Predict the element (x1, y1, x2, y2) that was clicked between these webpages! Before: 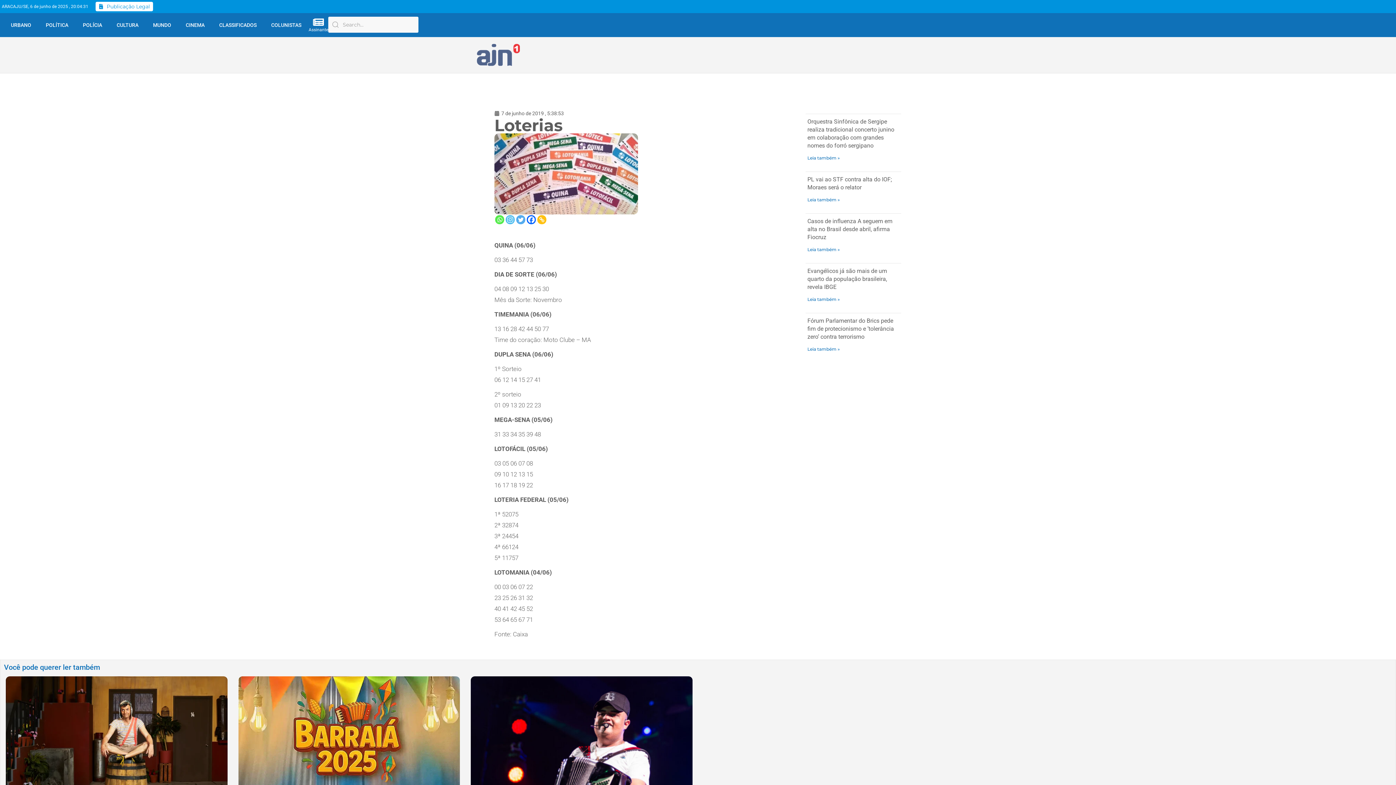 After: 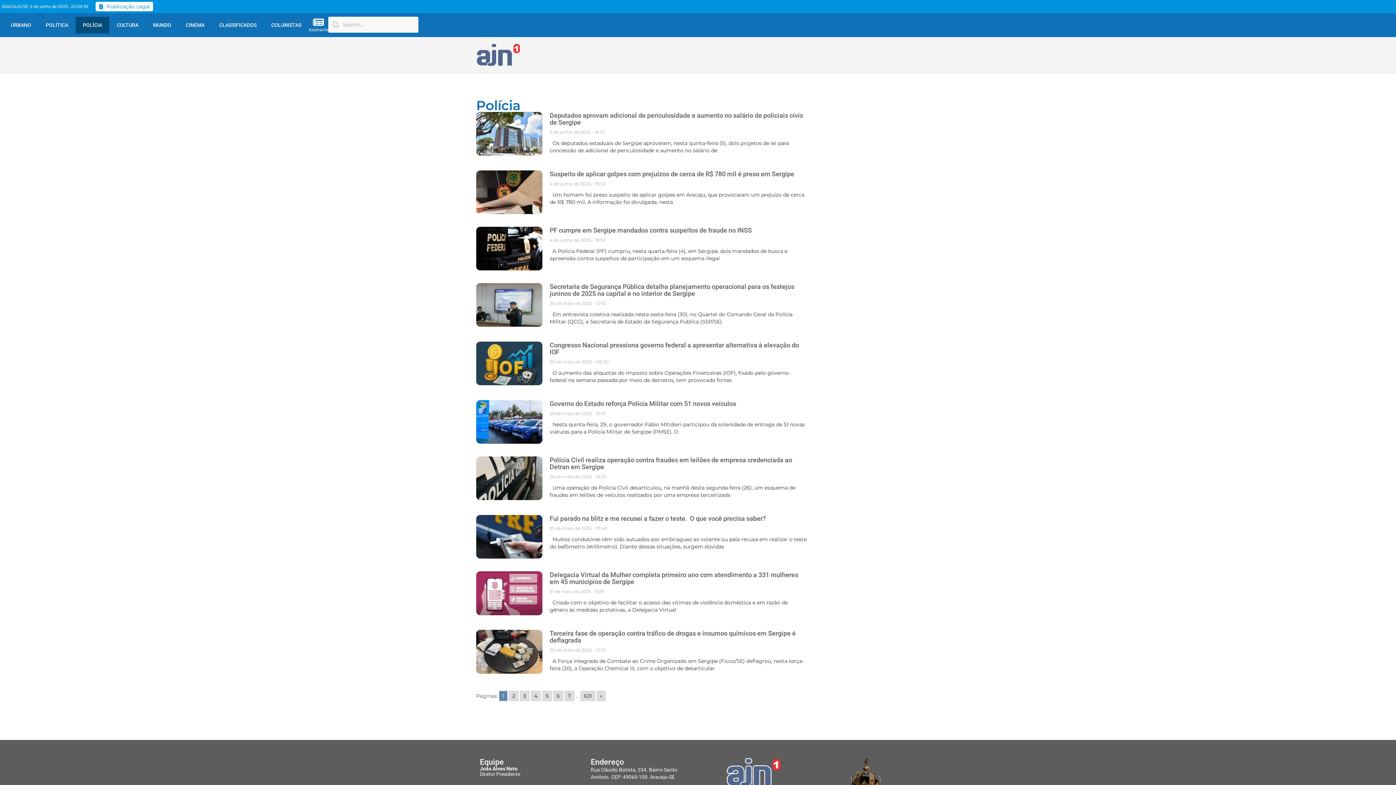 Action: bbox: (75, 16, 109, 33) label: POLÍCIA